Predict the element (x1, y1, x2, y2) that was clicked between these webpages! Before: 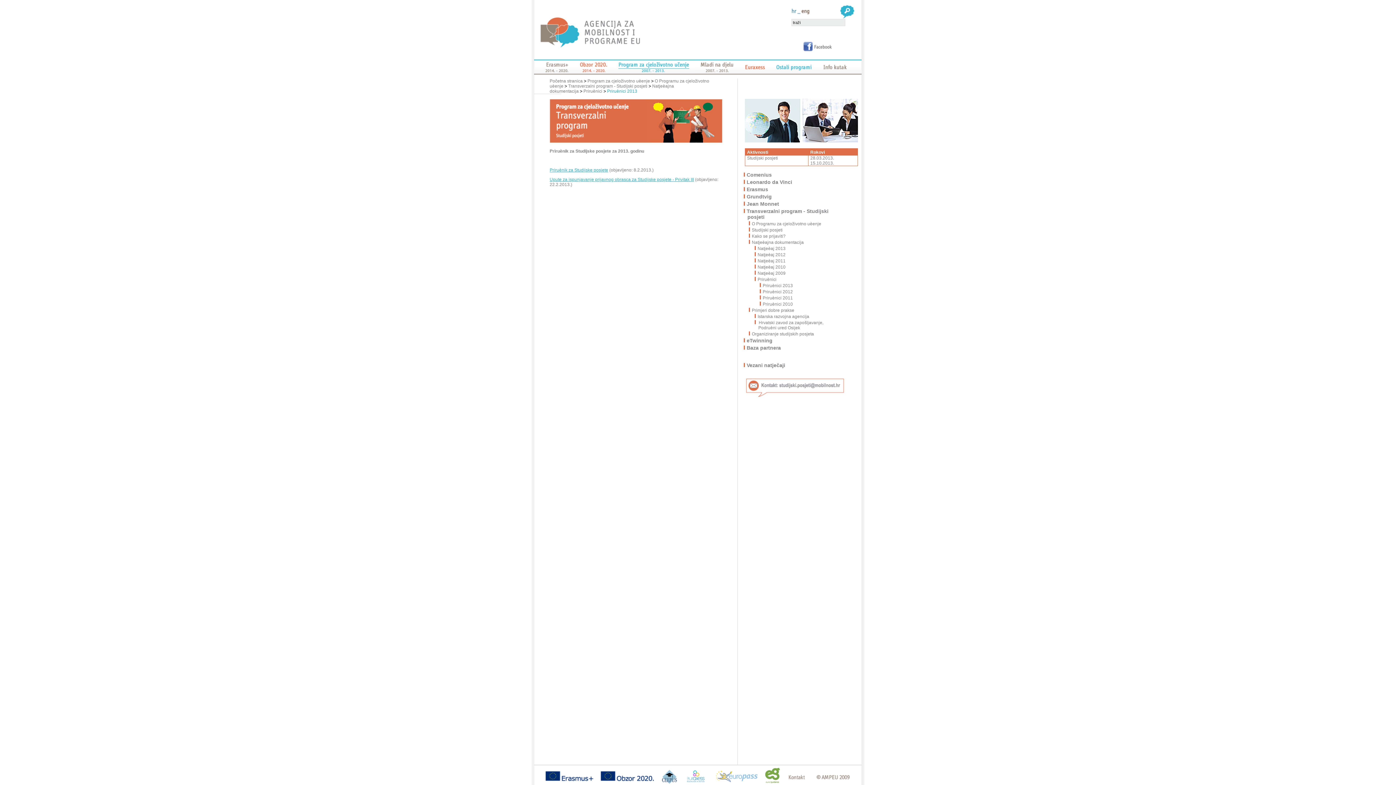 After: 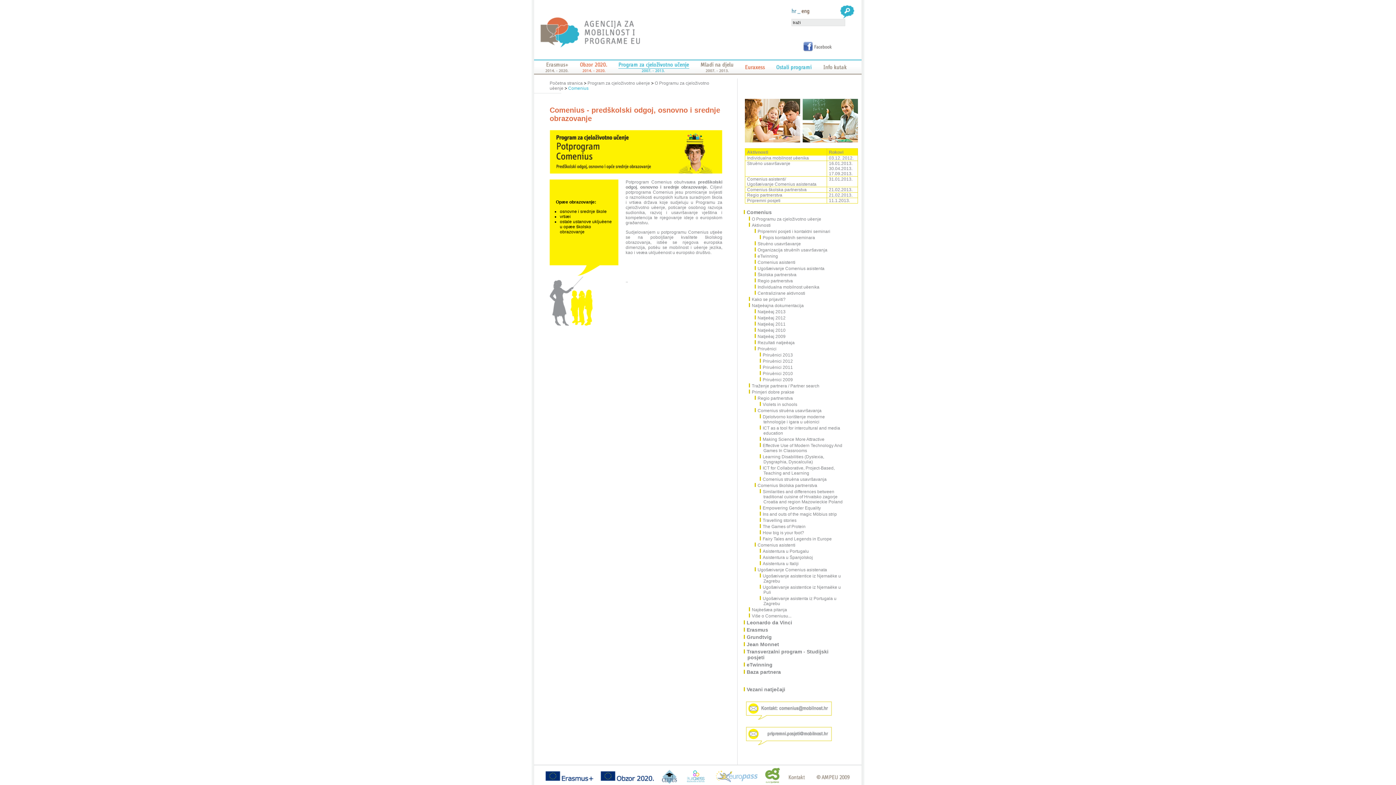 Action: bbox: (747, 171, 843, 178) label: Comenius